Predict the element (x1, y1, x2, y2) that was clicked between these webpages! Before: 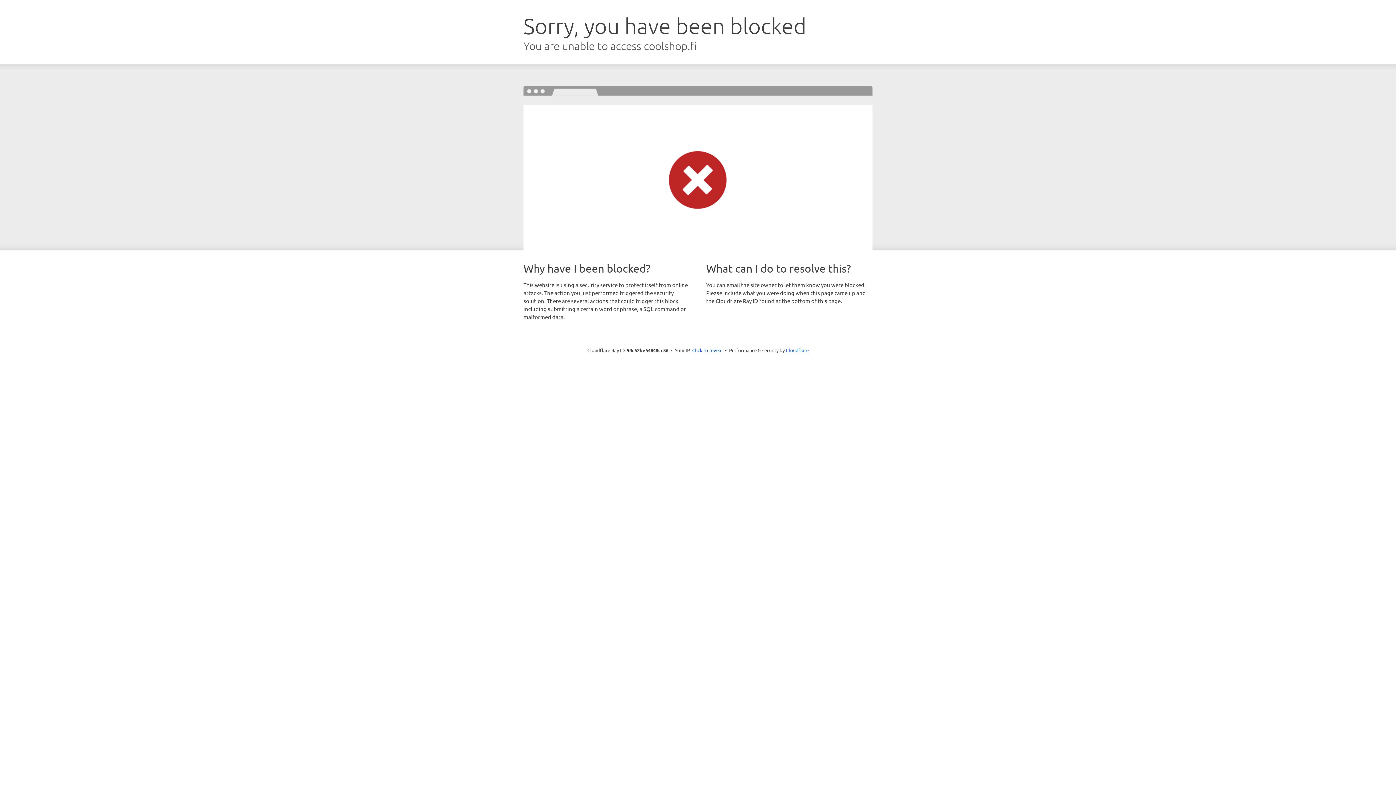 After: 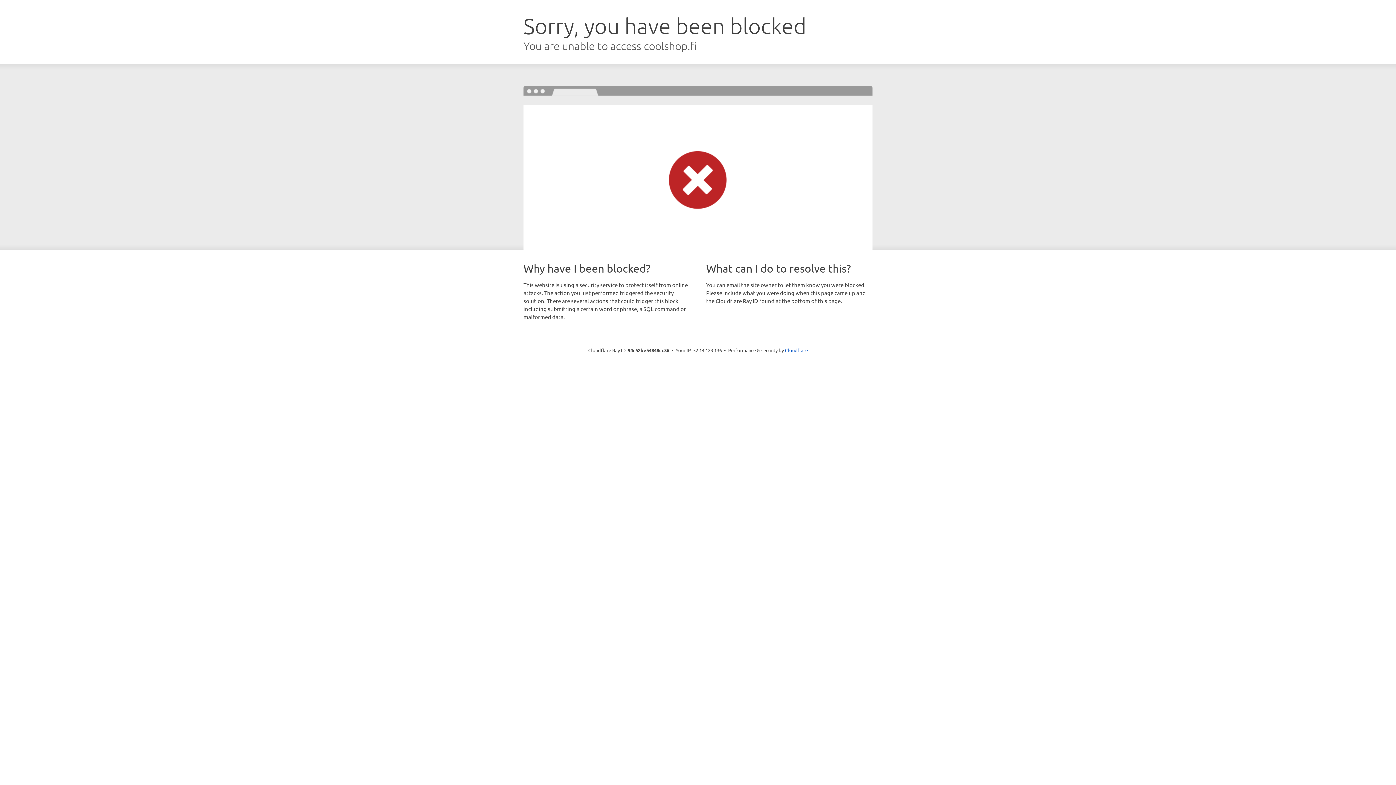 Action: label: Click to reveal bbox: (692, 346, 722, 353)